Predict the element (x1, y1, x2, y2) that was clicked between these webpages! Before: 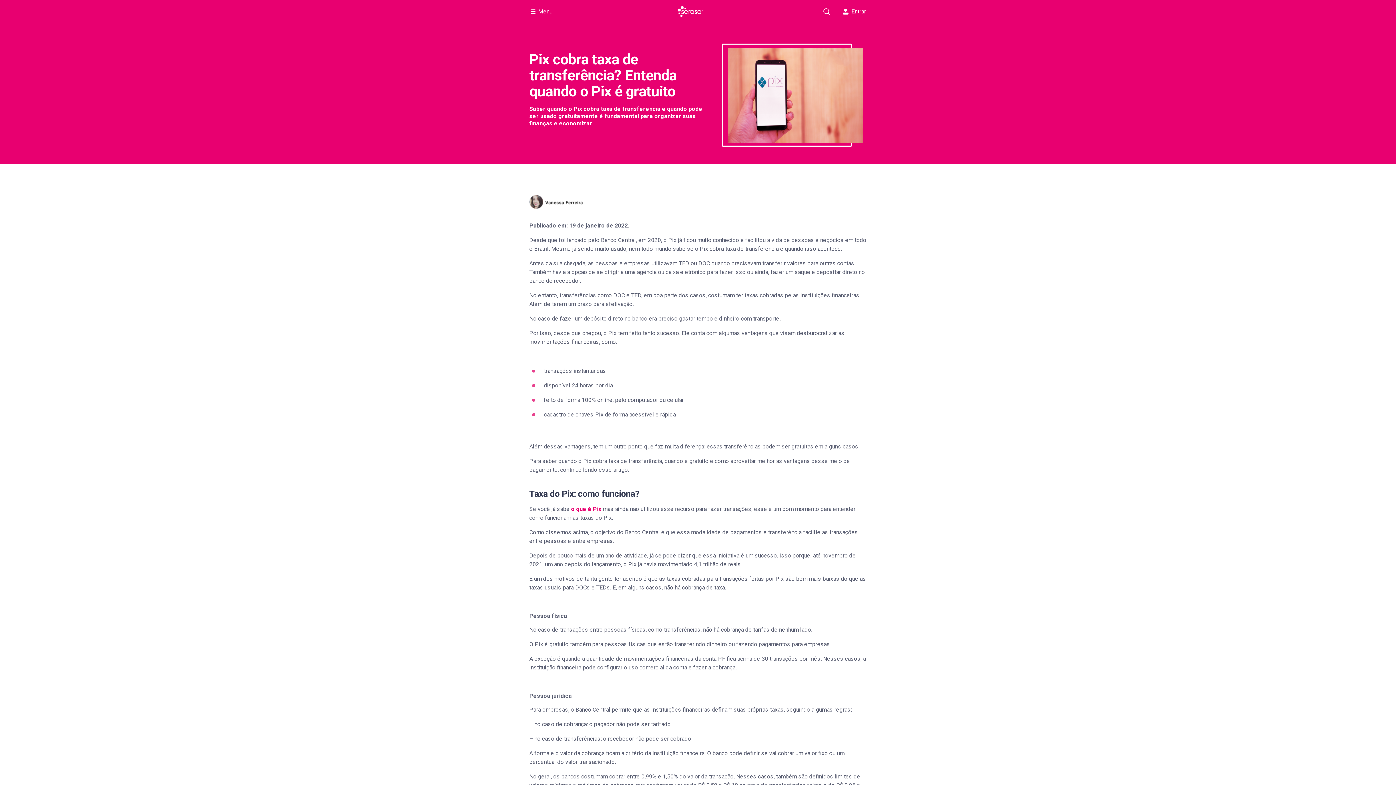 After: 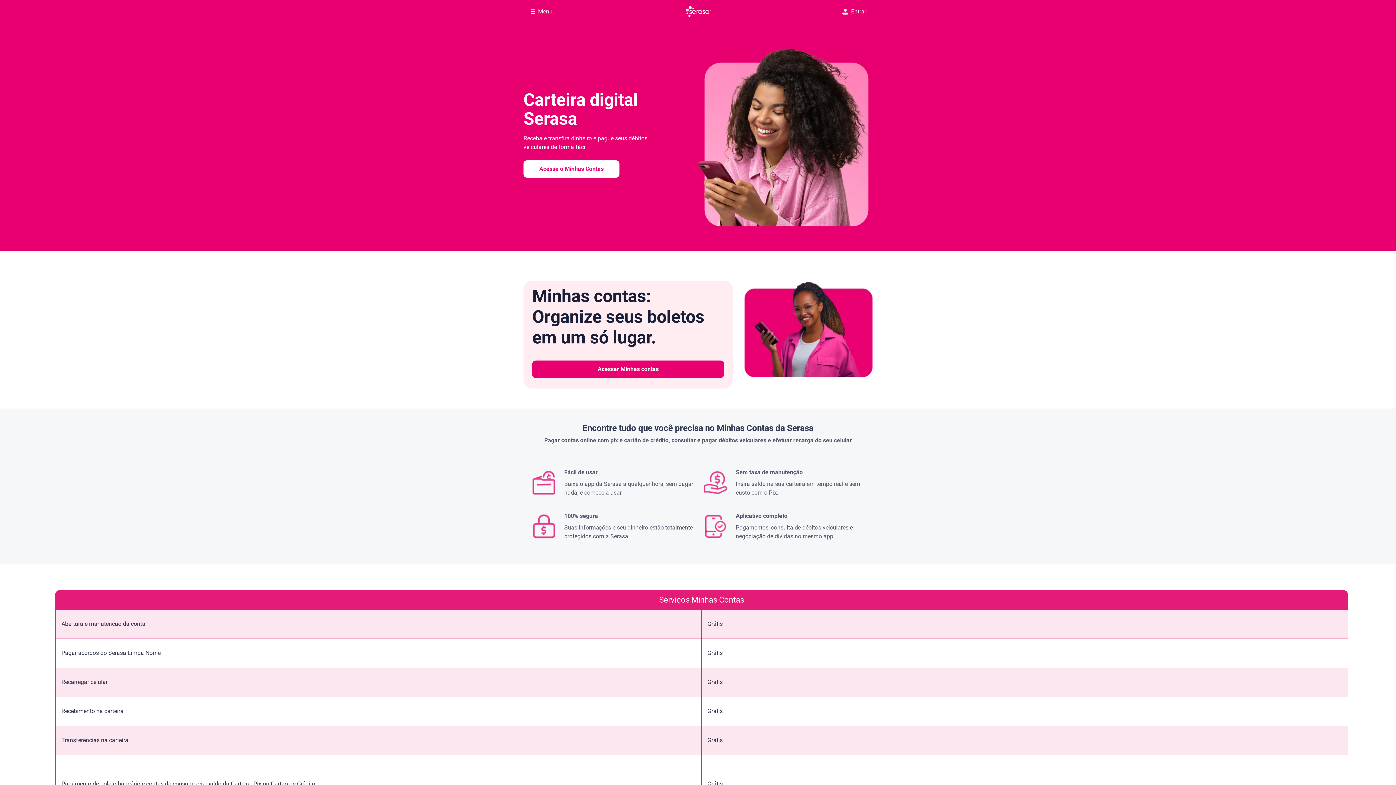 Action: label: Ir para página principal Serasa Carteira Digital bbox: (669, 5, 710, 17)